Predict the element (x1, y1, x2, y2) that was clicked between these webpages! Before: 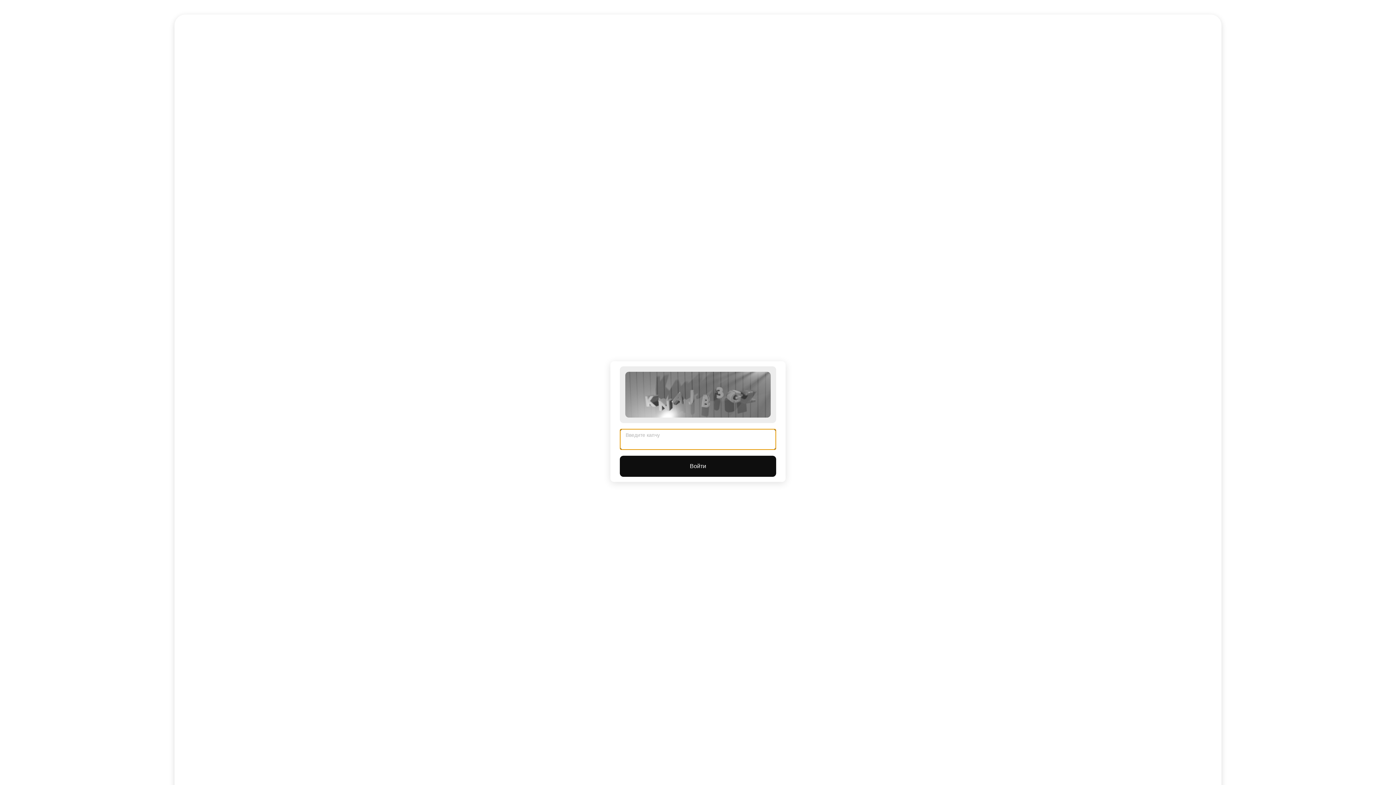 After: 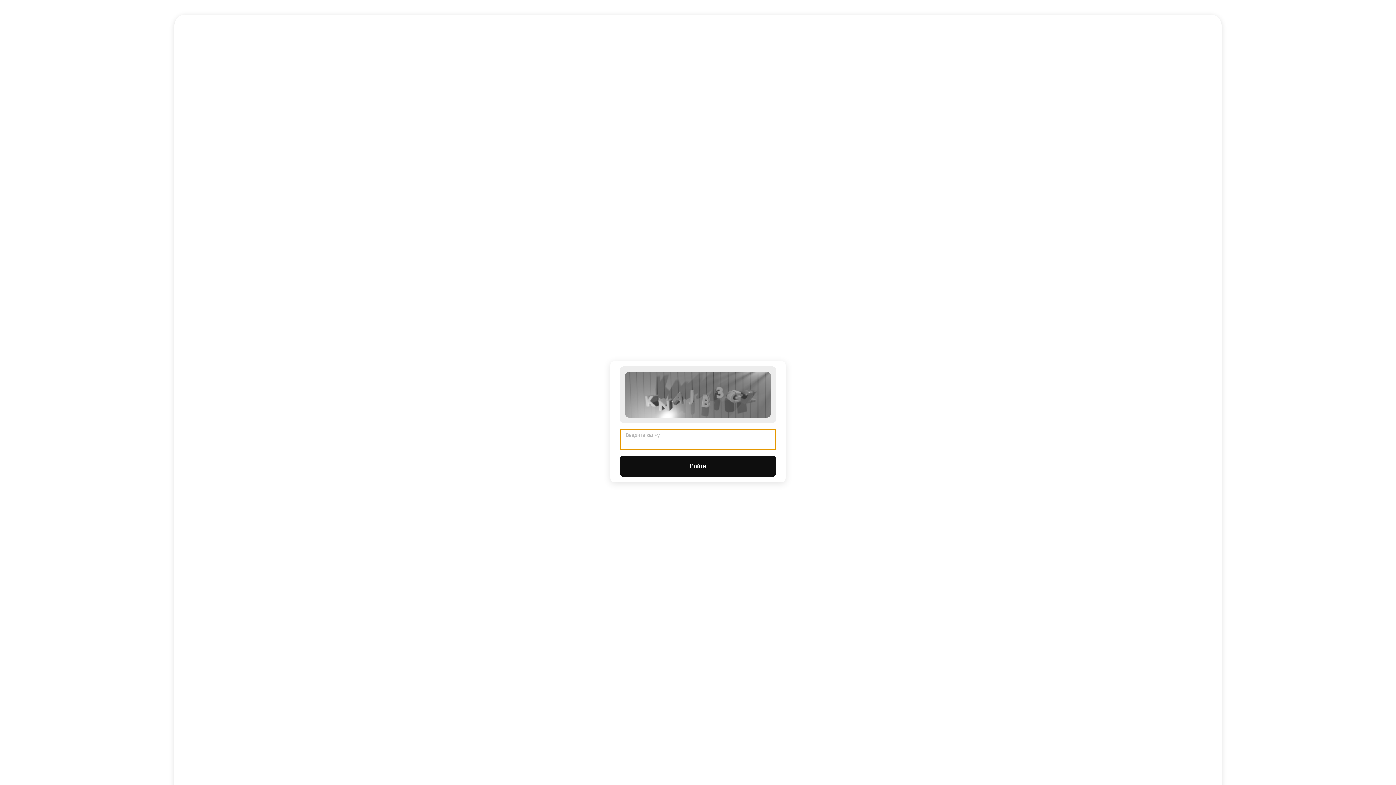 Action: label: Войти bbox: (620, 456, 776, 477)